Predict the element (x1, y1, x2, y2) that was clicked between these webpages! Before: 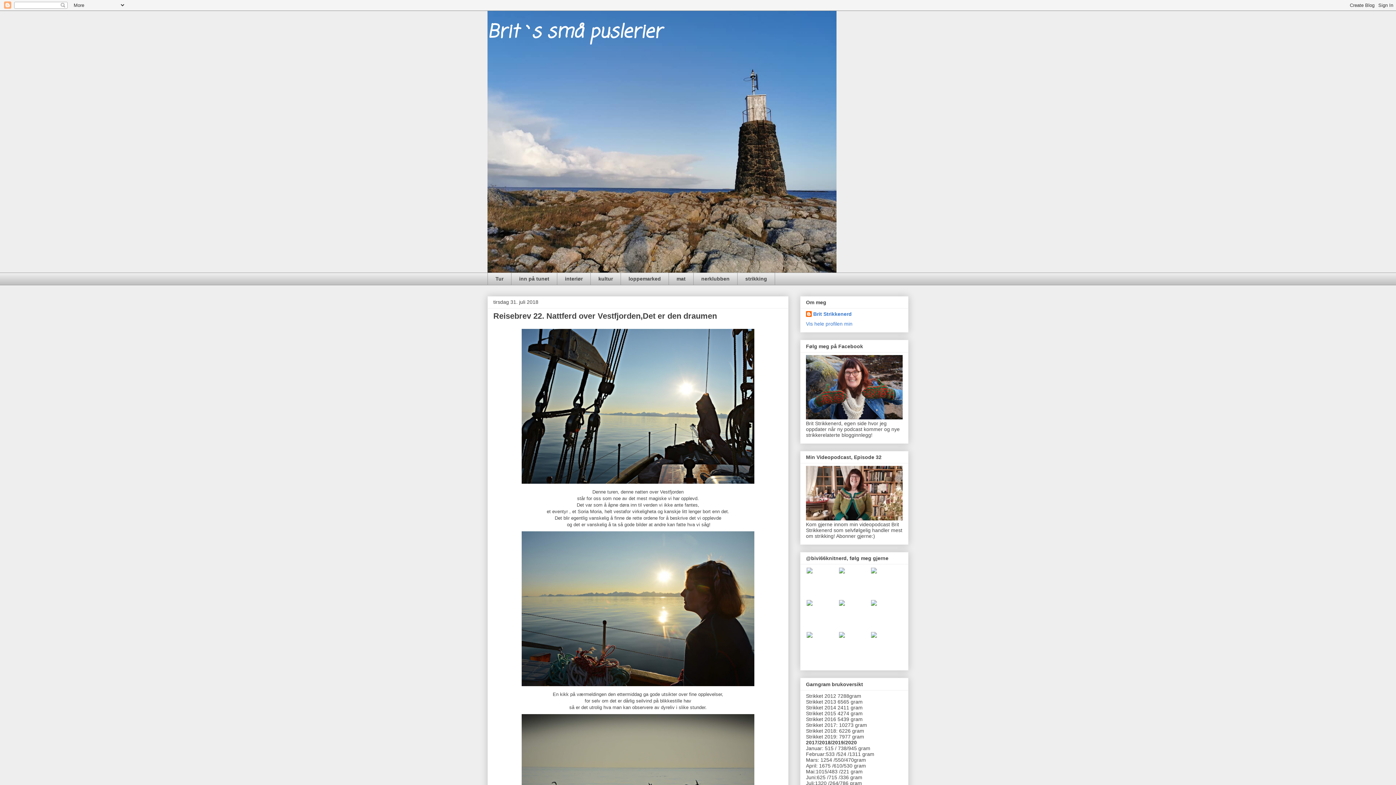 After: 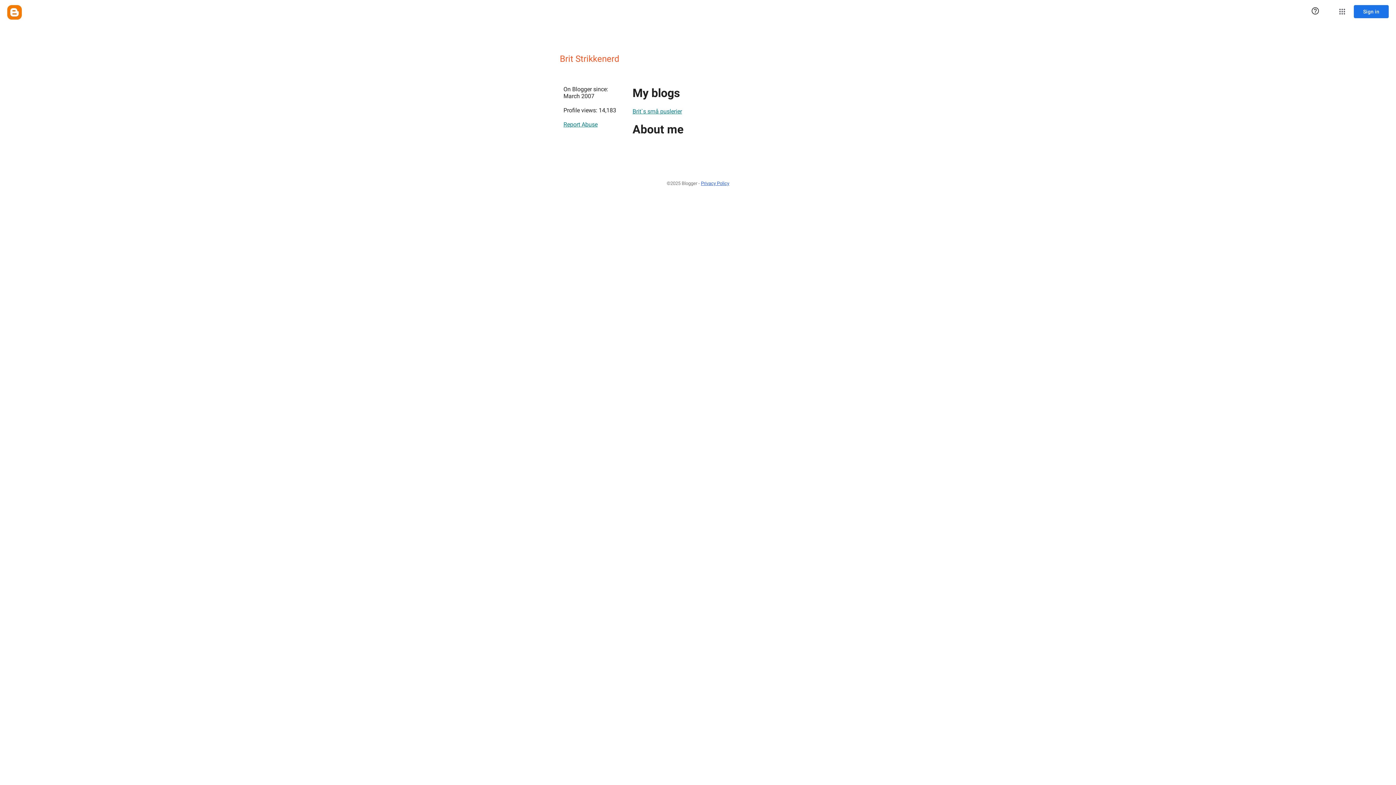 Action: bbox: (806, 321, 852, 326) label: Vis hele profilen min